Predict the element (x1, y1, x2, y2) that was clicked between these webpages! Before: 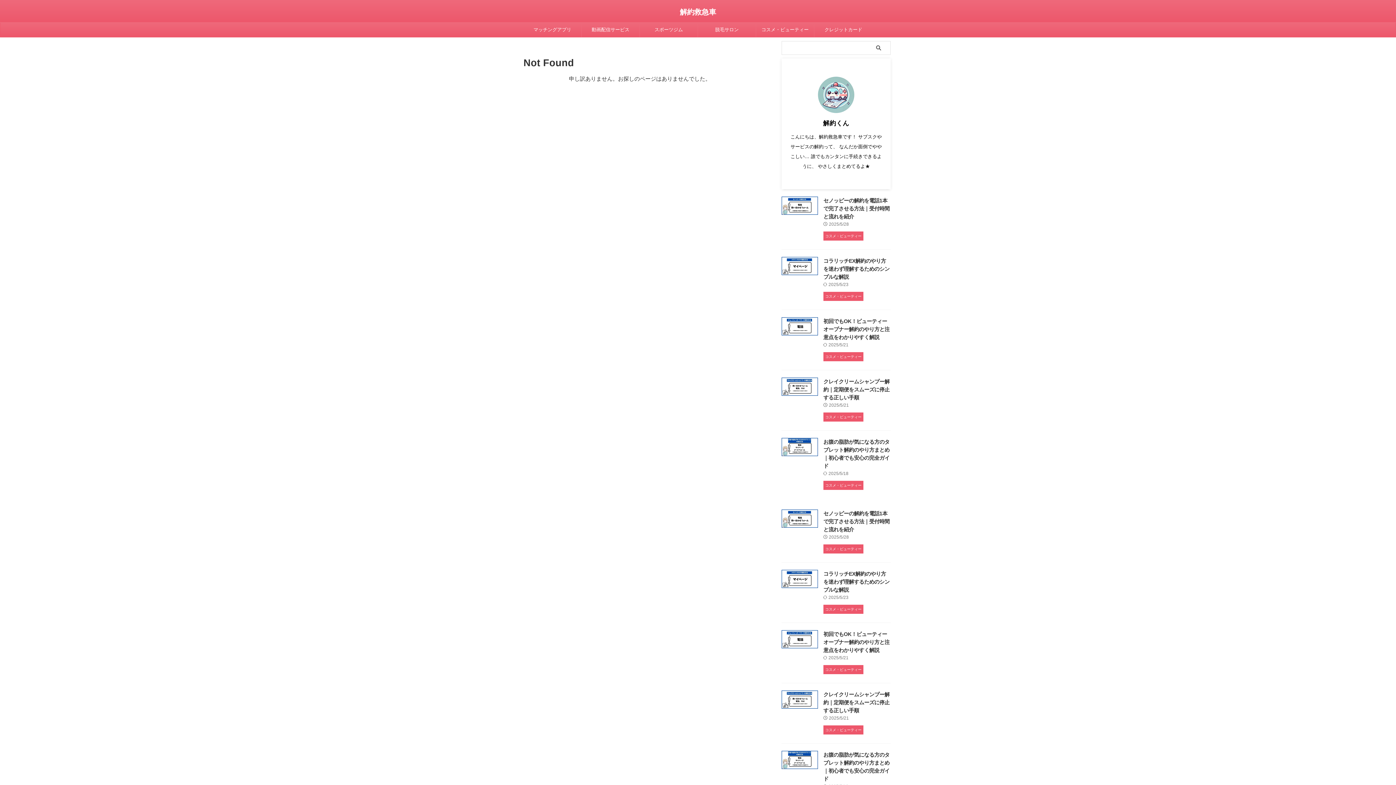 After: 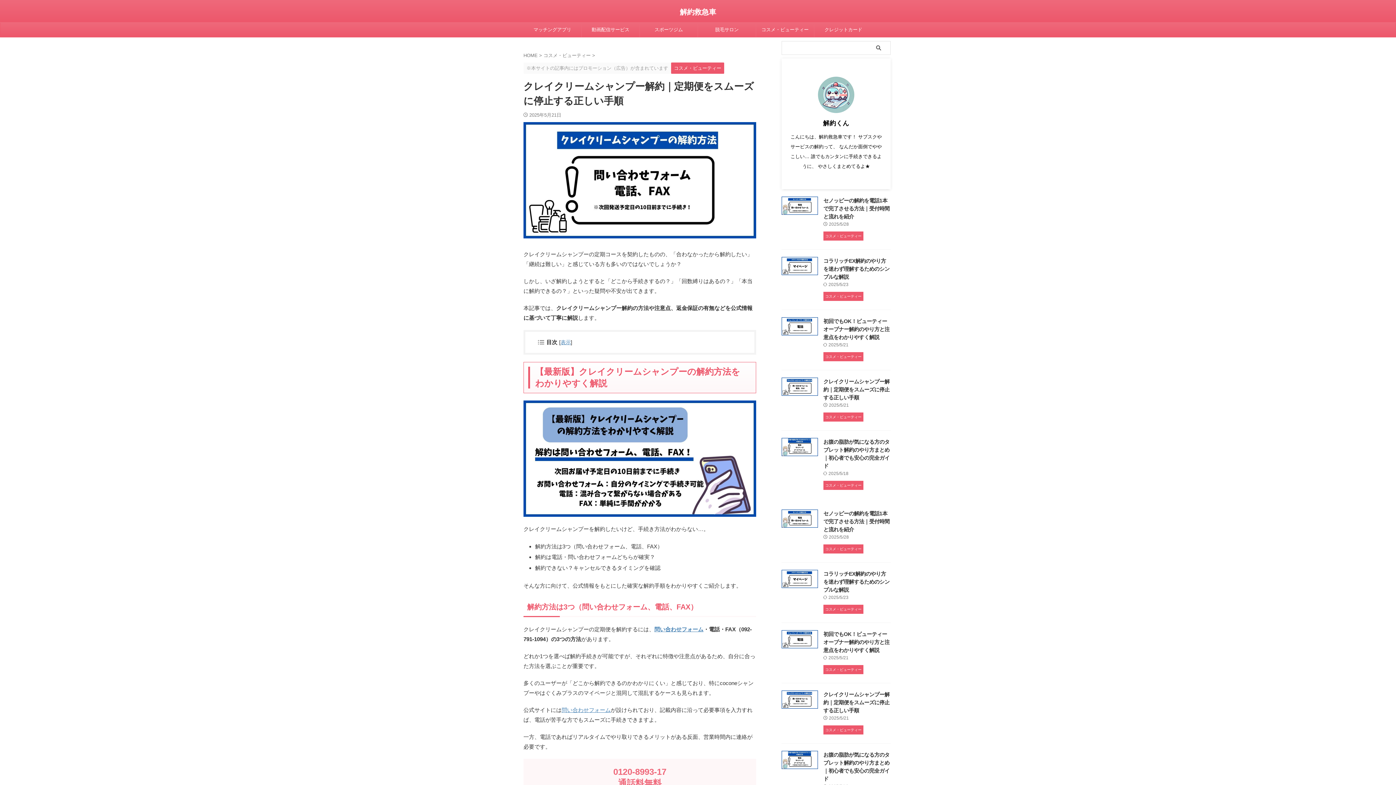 Action: bbox: (823, 692, 889, 713) label: クレイクリームシャンプー解約｜定期便をスムーズに停止する正しい手順